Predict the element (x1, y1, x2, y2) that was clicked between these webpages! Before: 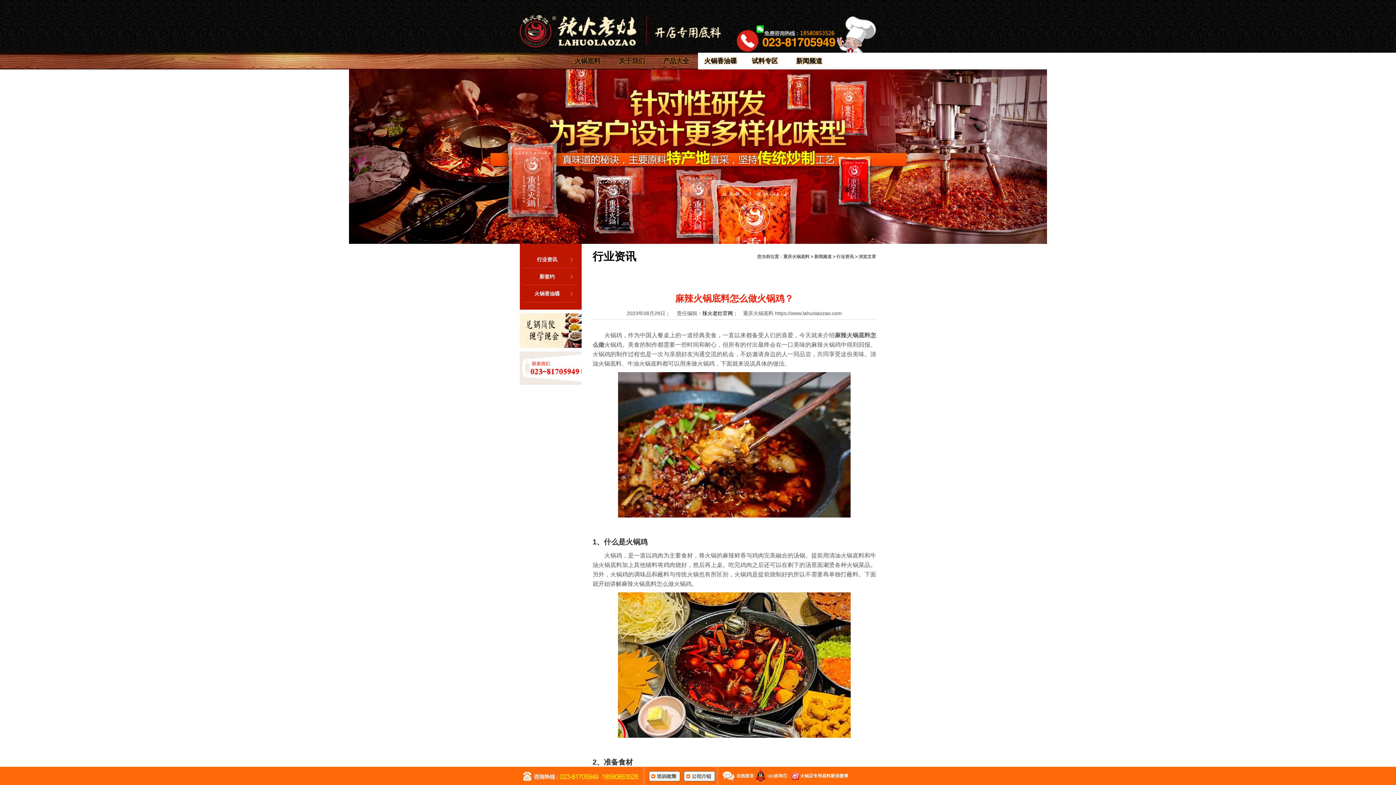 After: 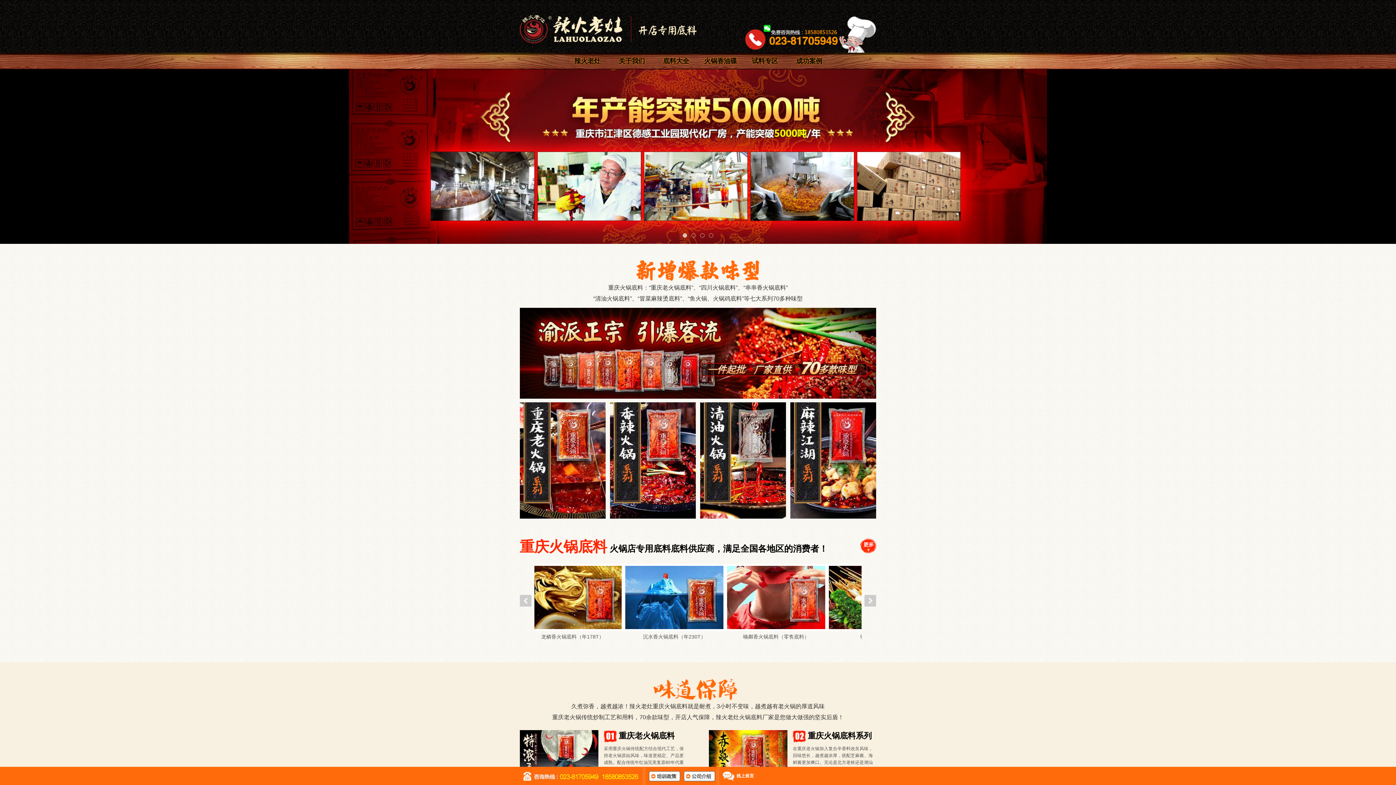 Action: bbox: (702, 310, 733, 316) label: 辣火老灶官网